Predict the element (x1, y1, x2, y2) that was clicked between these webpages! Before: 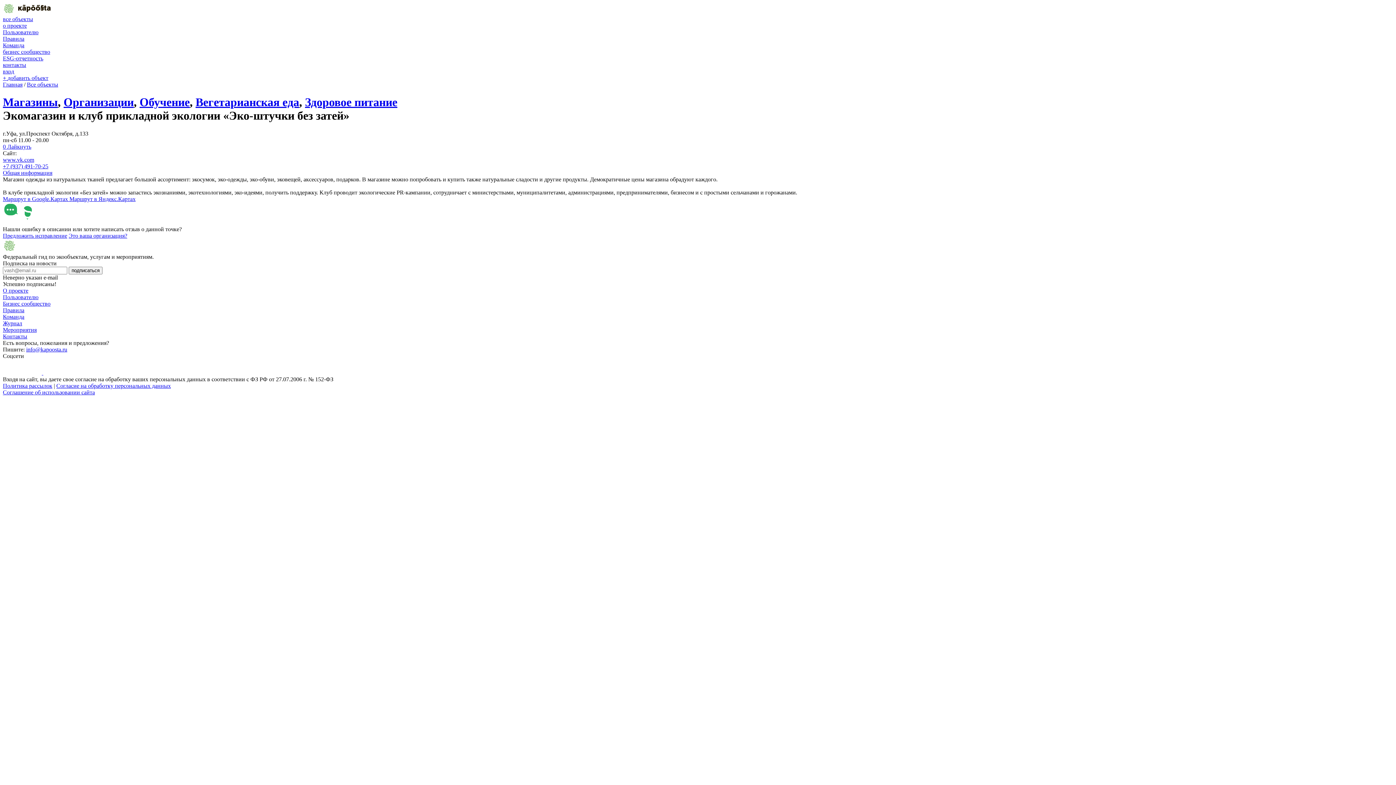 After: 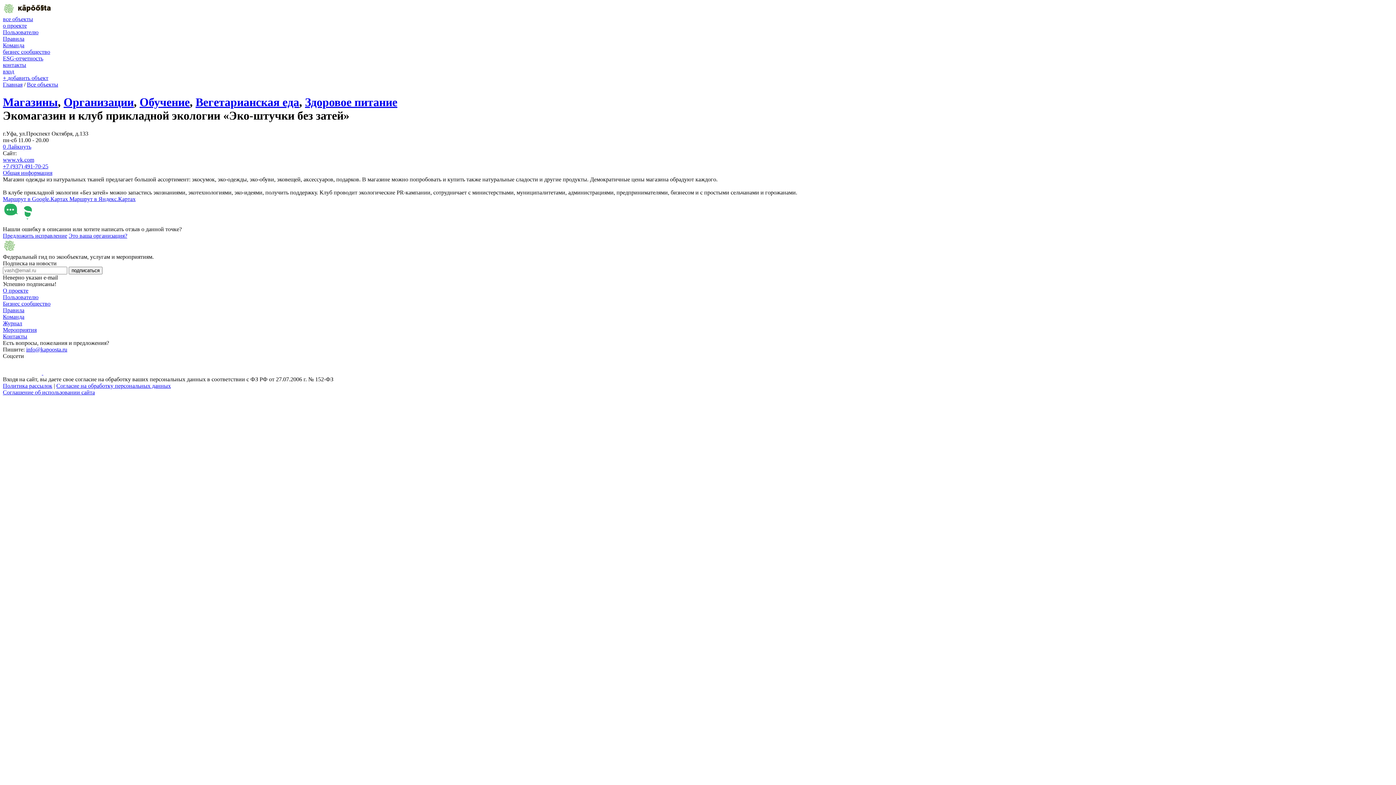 Action: bbox: (43, 369, 83, 375)